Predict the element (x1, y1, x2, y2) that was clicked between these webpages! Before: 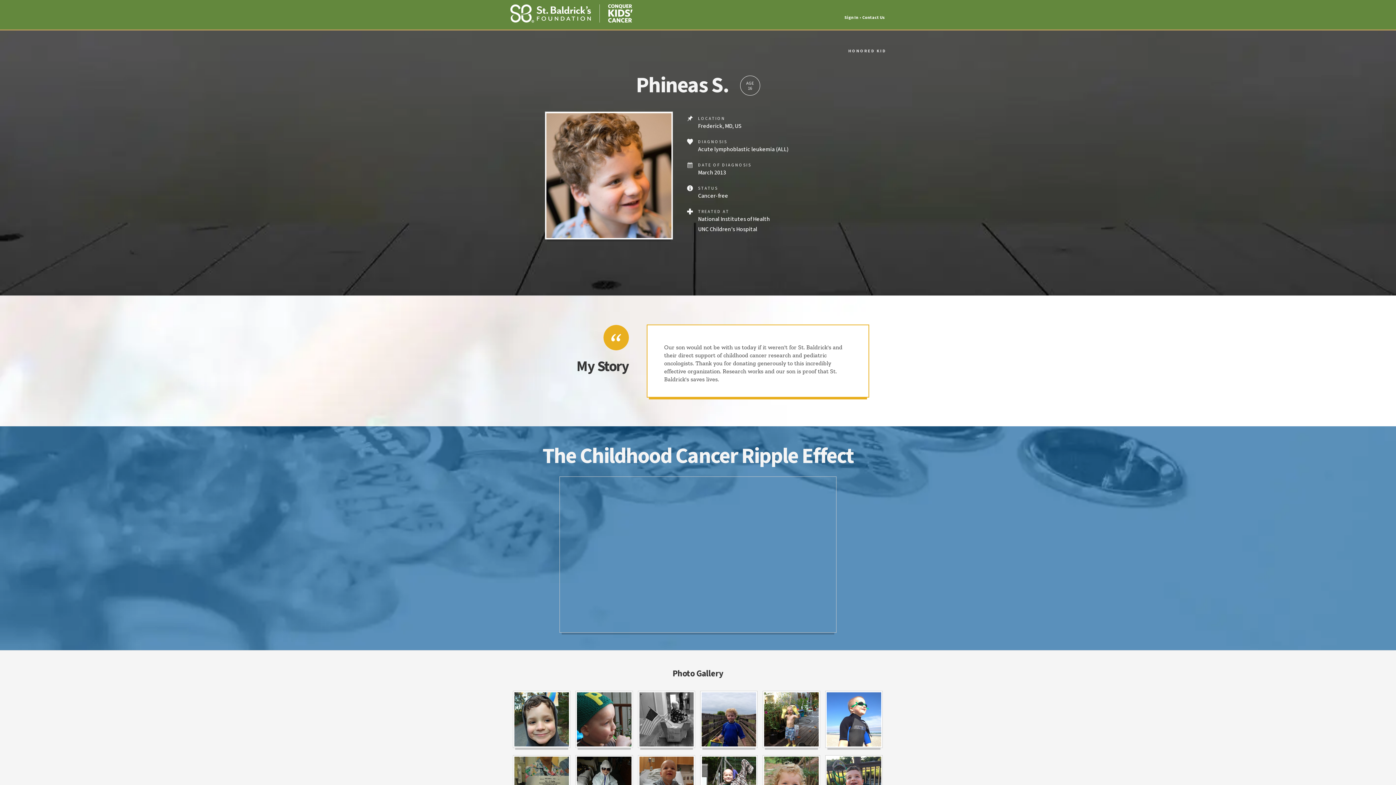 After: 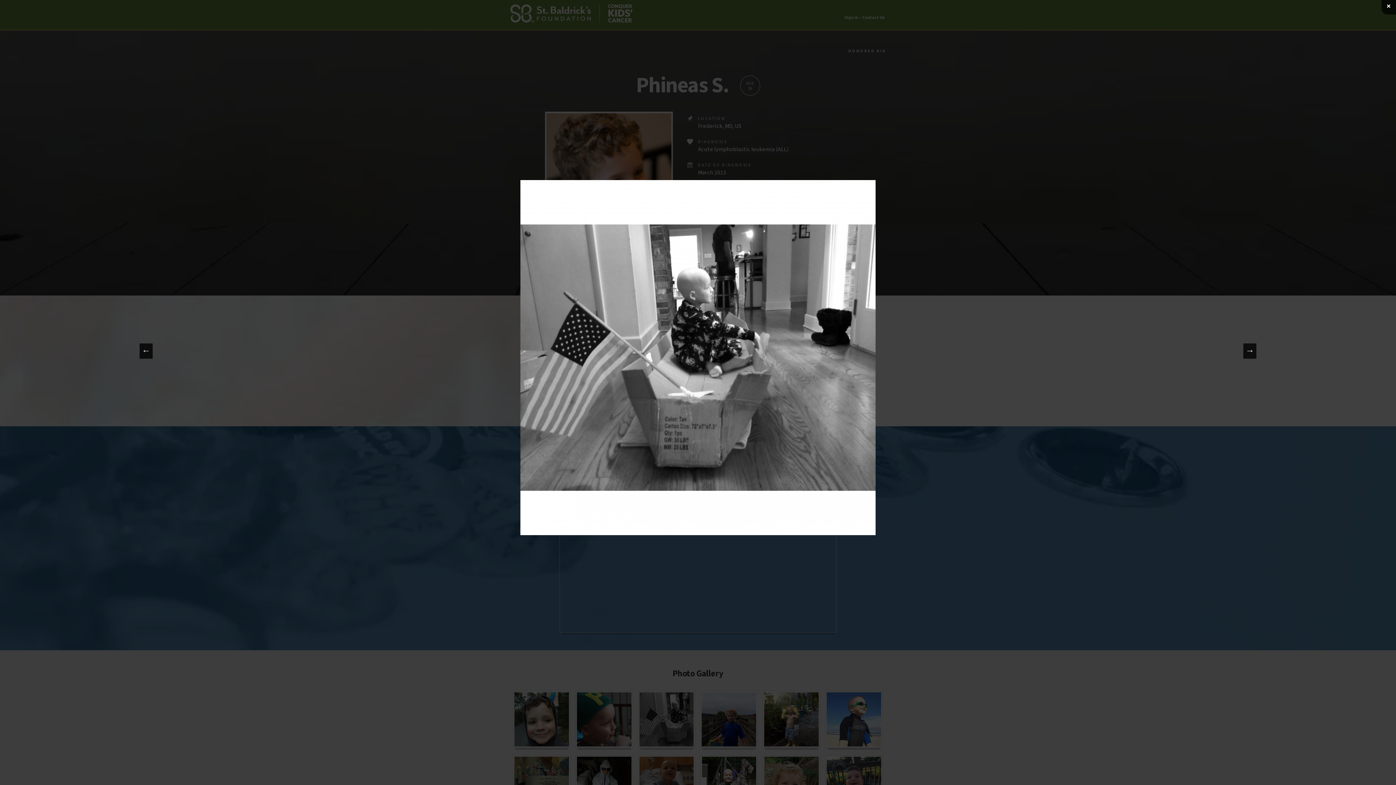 Action: bbox: (639, 692, 693, 747)